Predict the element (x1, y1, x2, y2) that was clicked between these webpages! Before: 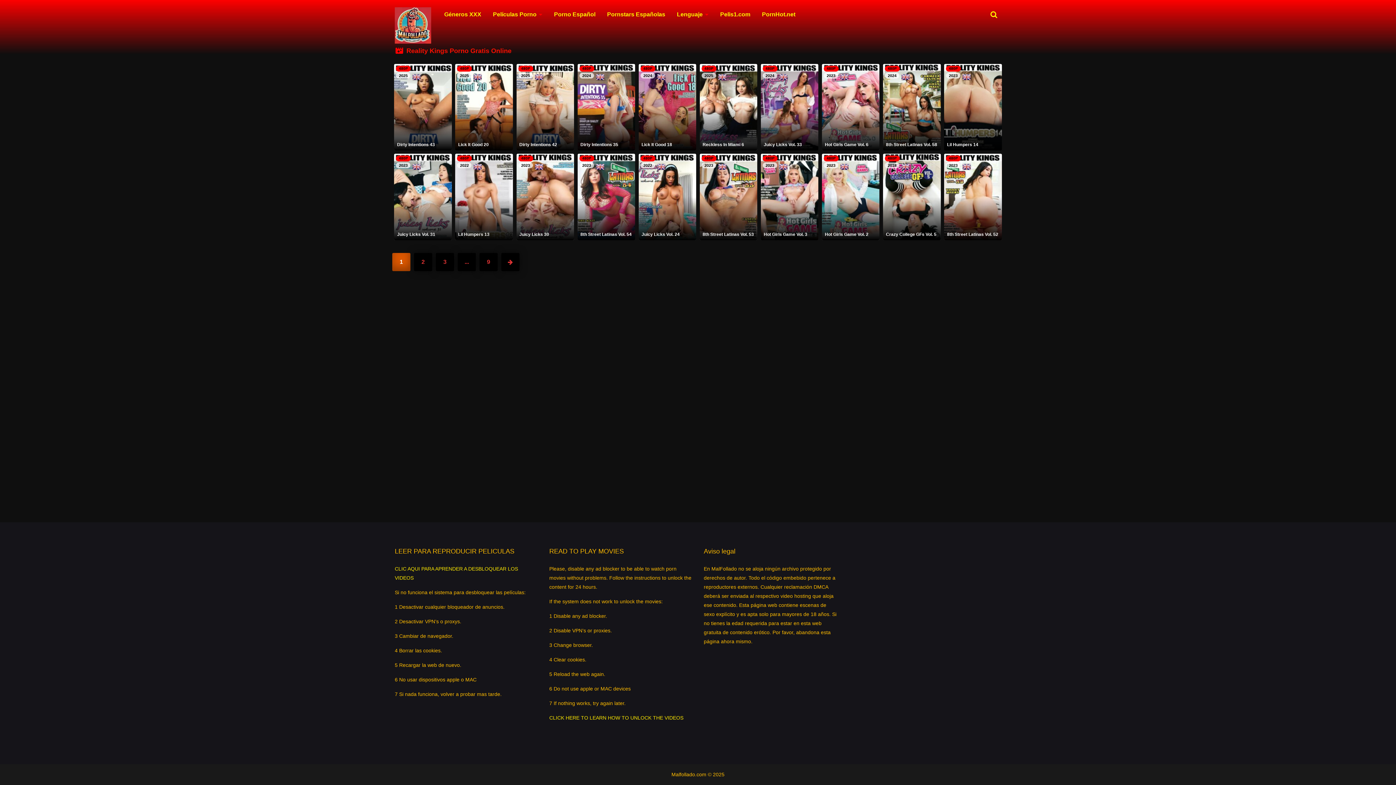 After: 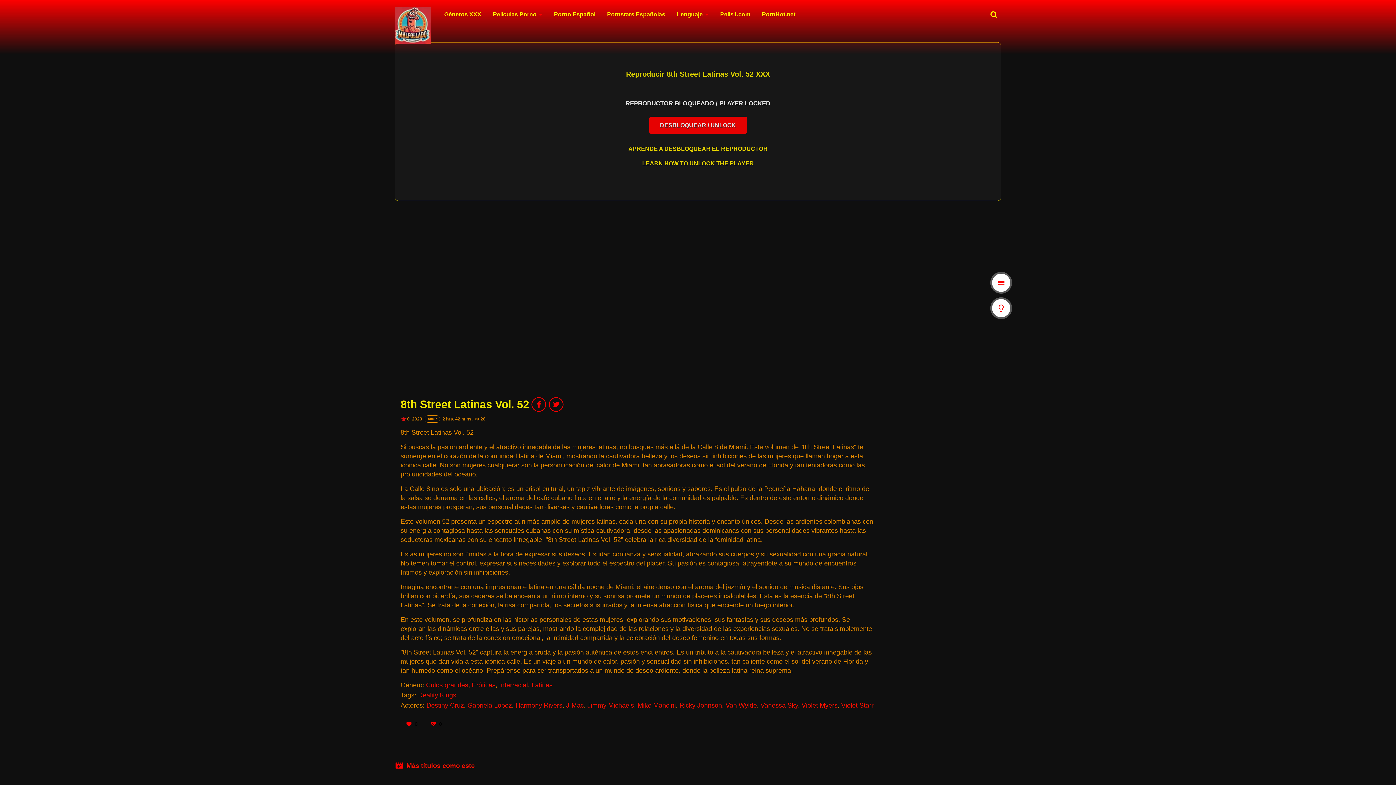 Action: label: 480P
2023
8th Street Latinas Vol. 52 bbox: (944, 153, 1002, 240)